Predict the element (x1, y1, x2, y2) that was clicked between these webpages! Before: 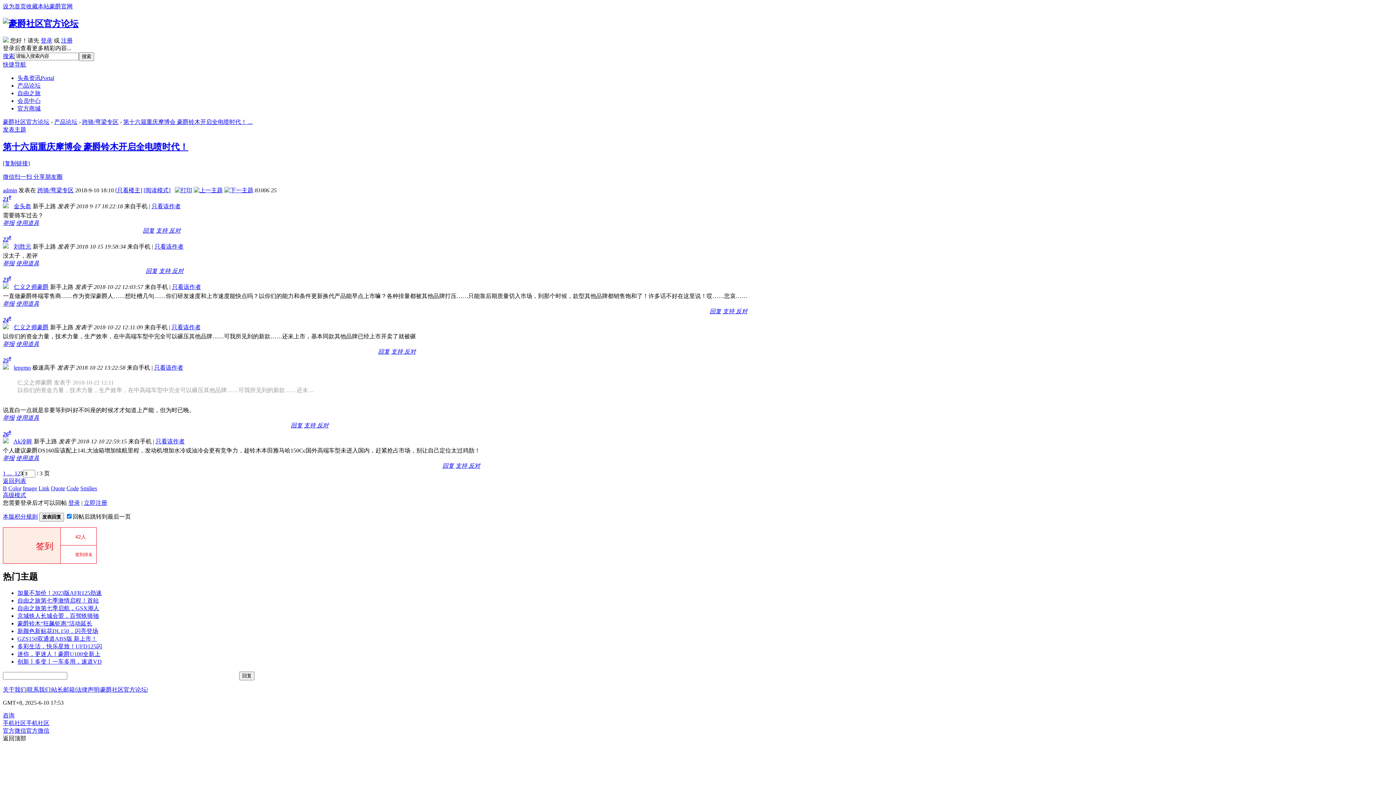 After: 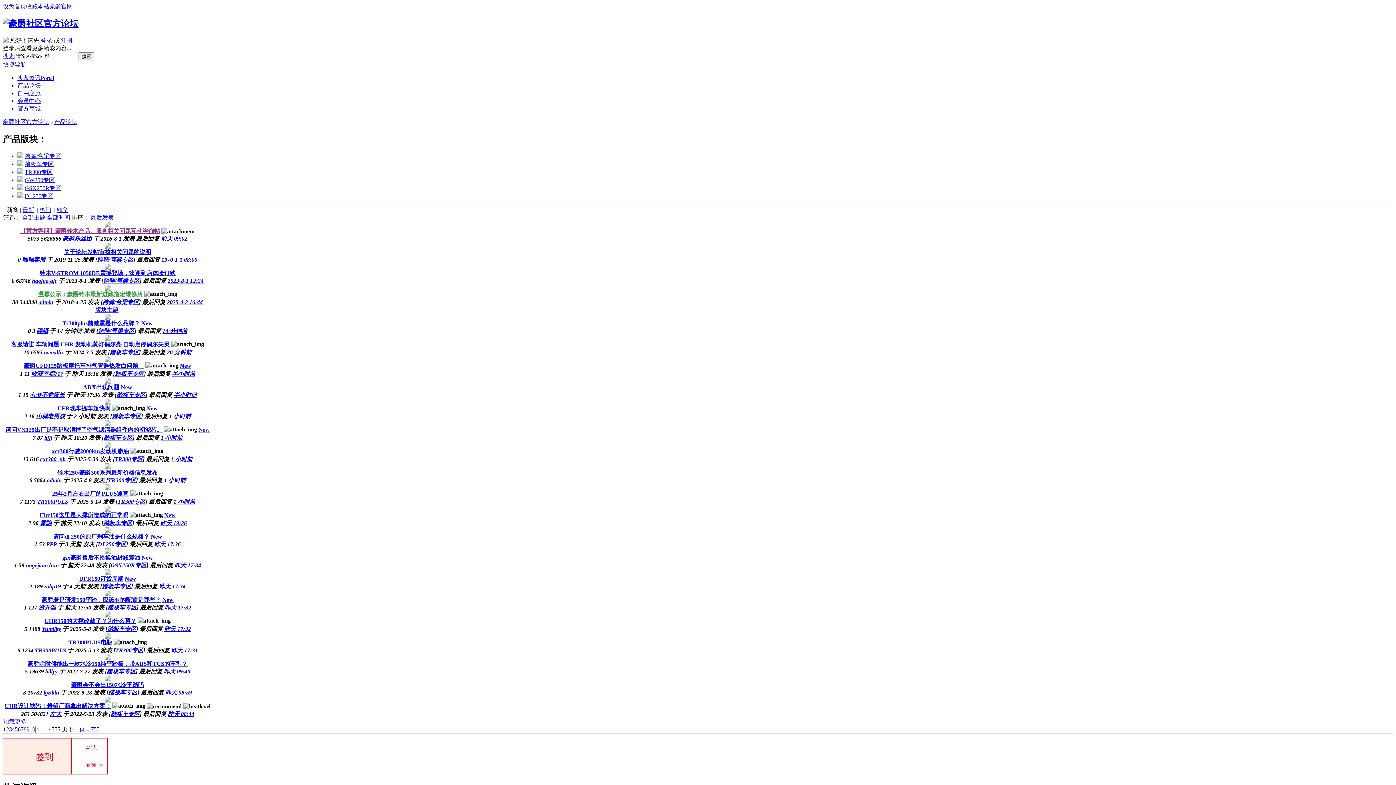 Action: bbox: (54, 118, 77, 125) label: 产品论坛